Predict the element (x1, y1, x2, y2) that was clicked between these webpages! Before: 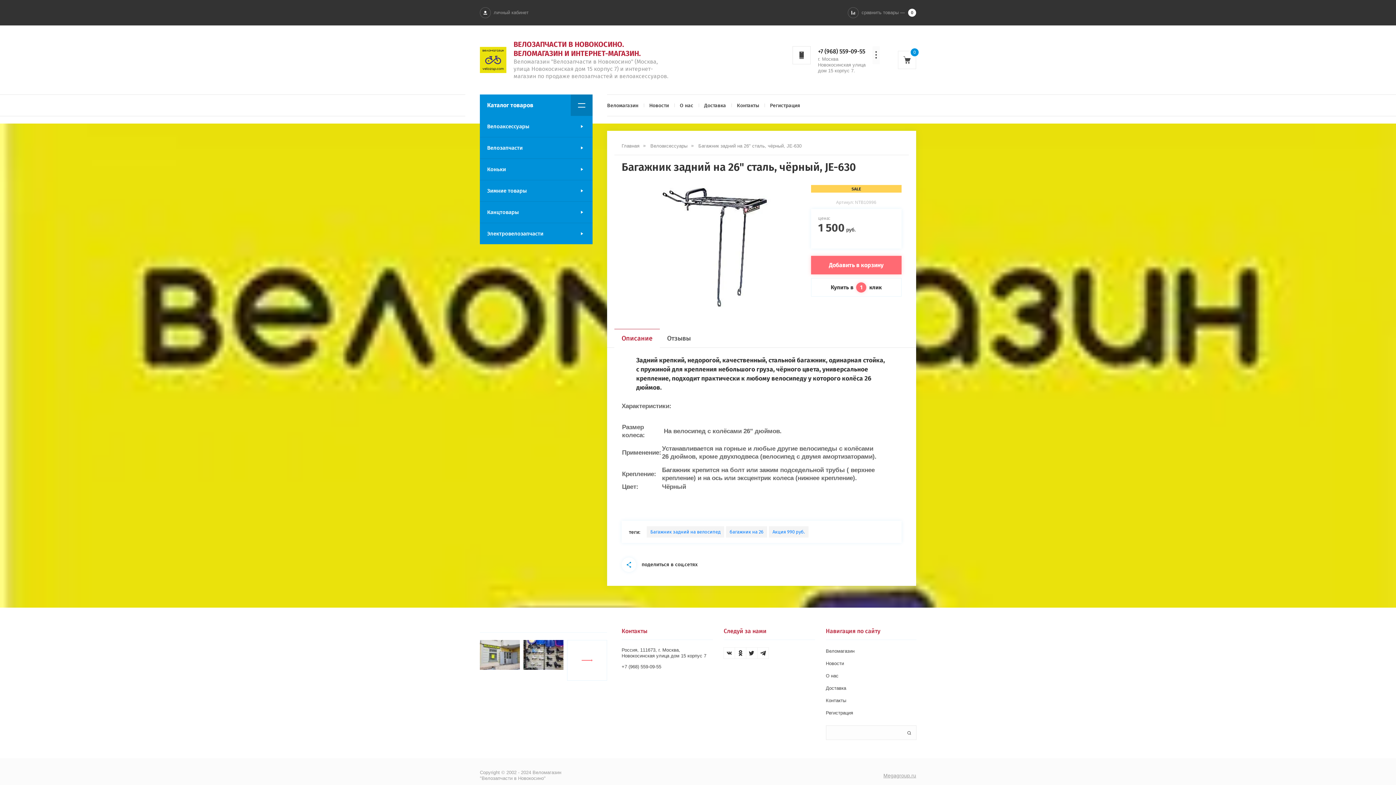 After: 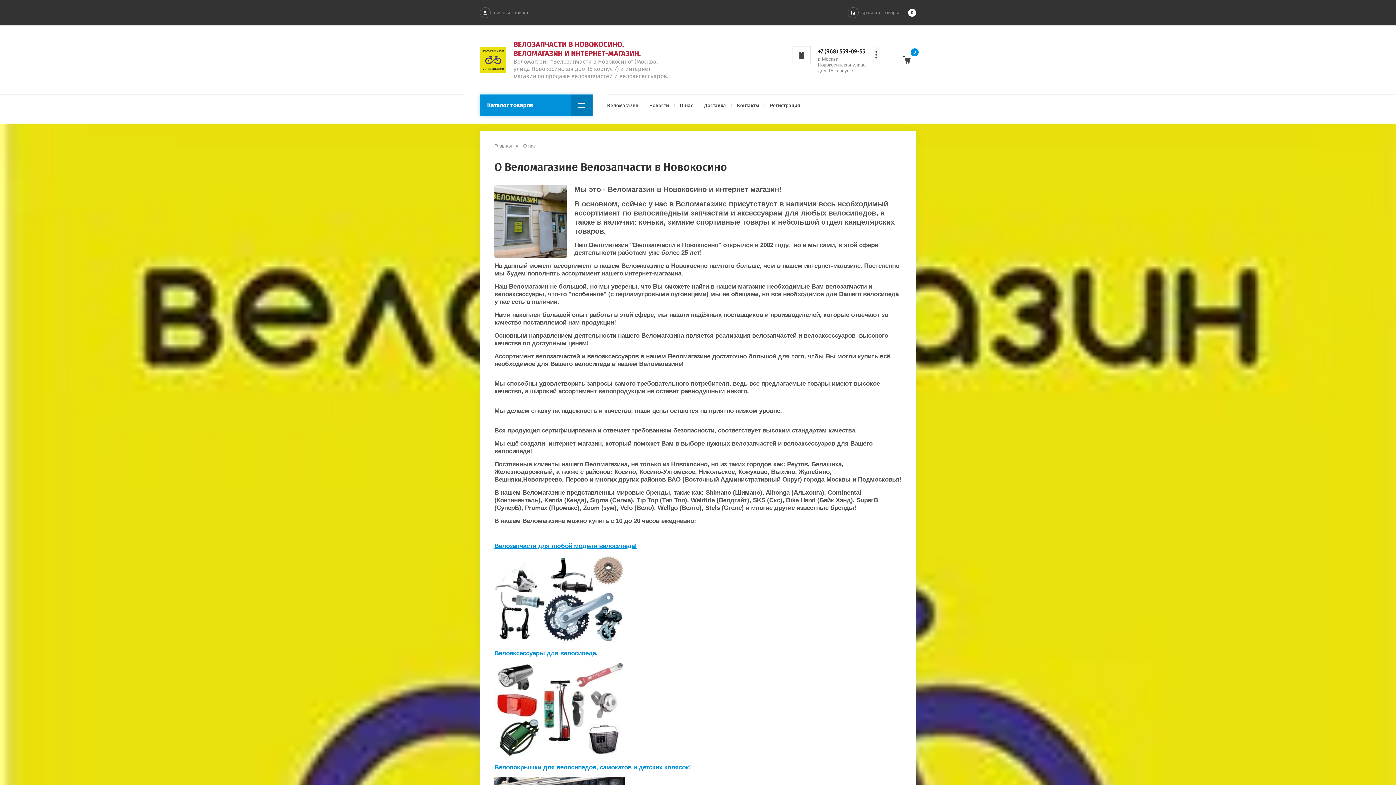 Action: label: О нас bbox: (674, 94, 698, 116)